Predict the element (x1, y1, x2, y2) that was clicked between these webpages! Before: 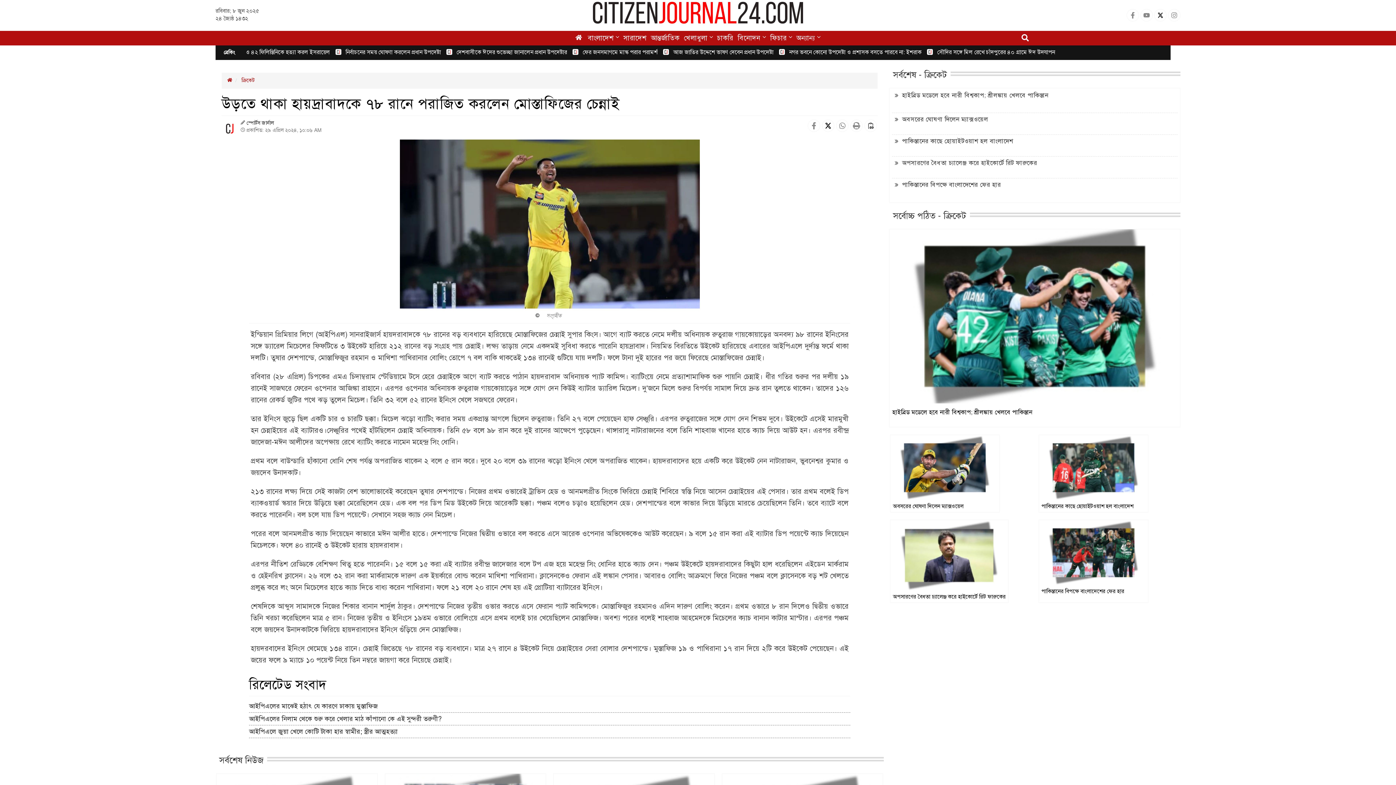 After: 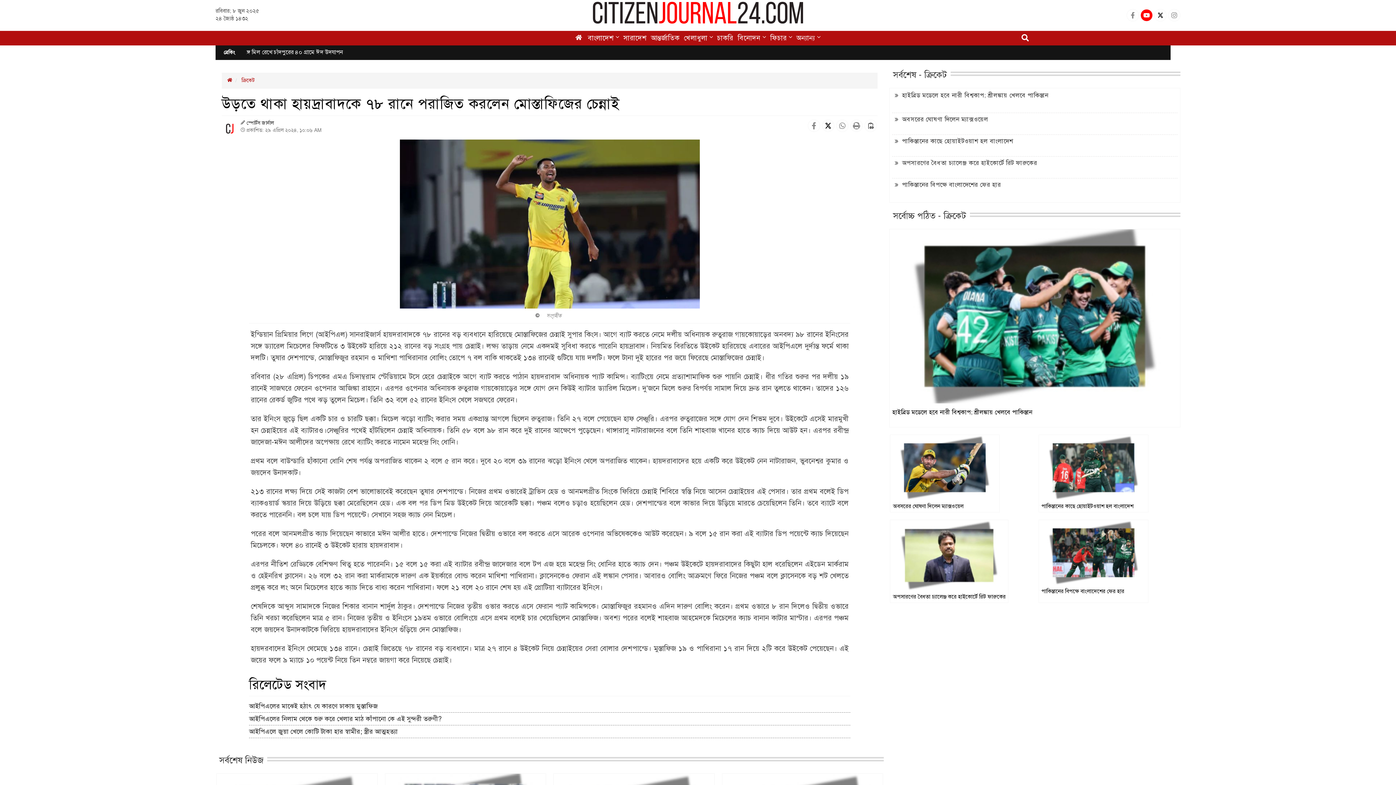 Action: bbox: (1140, 16, 1153, 22)